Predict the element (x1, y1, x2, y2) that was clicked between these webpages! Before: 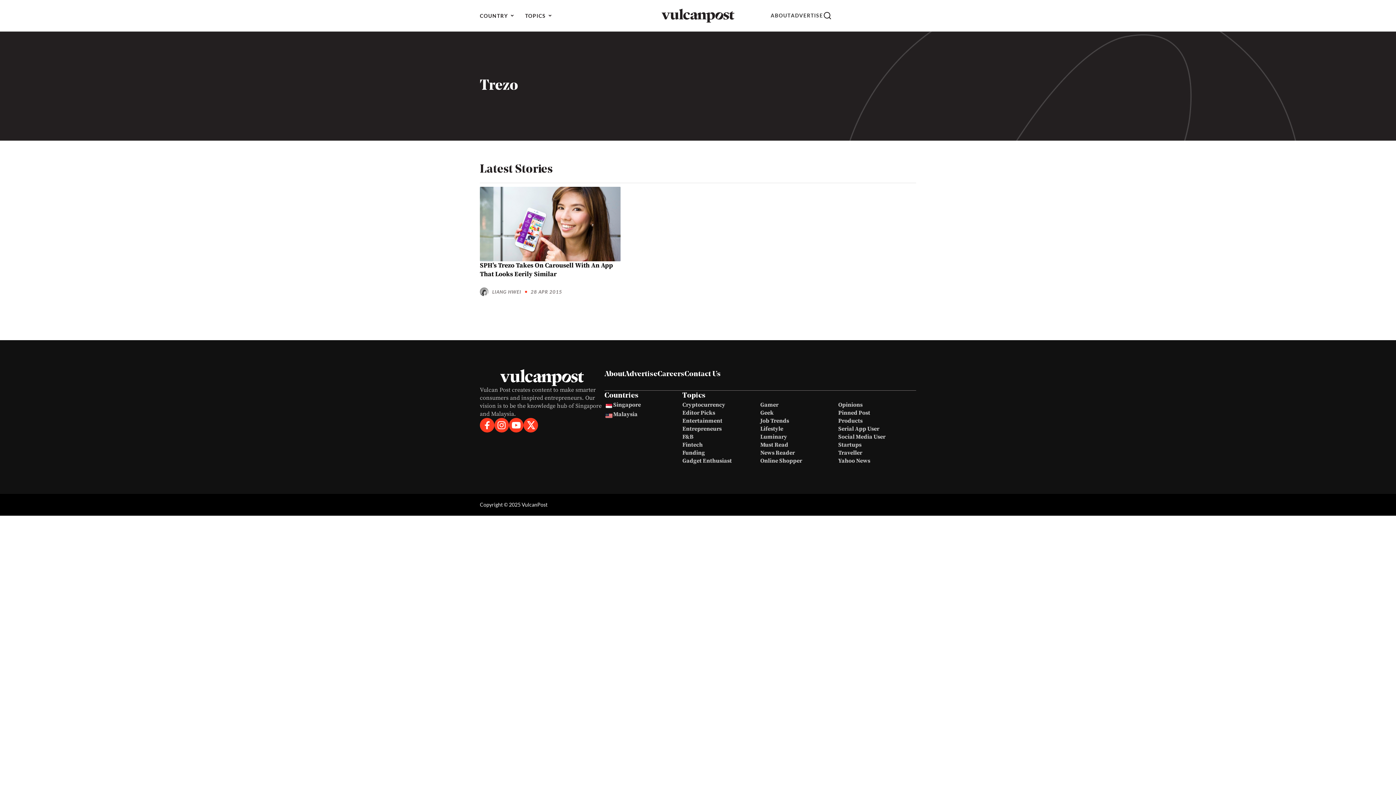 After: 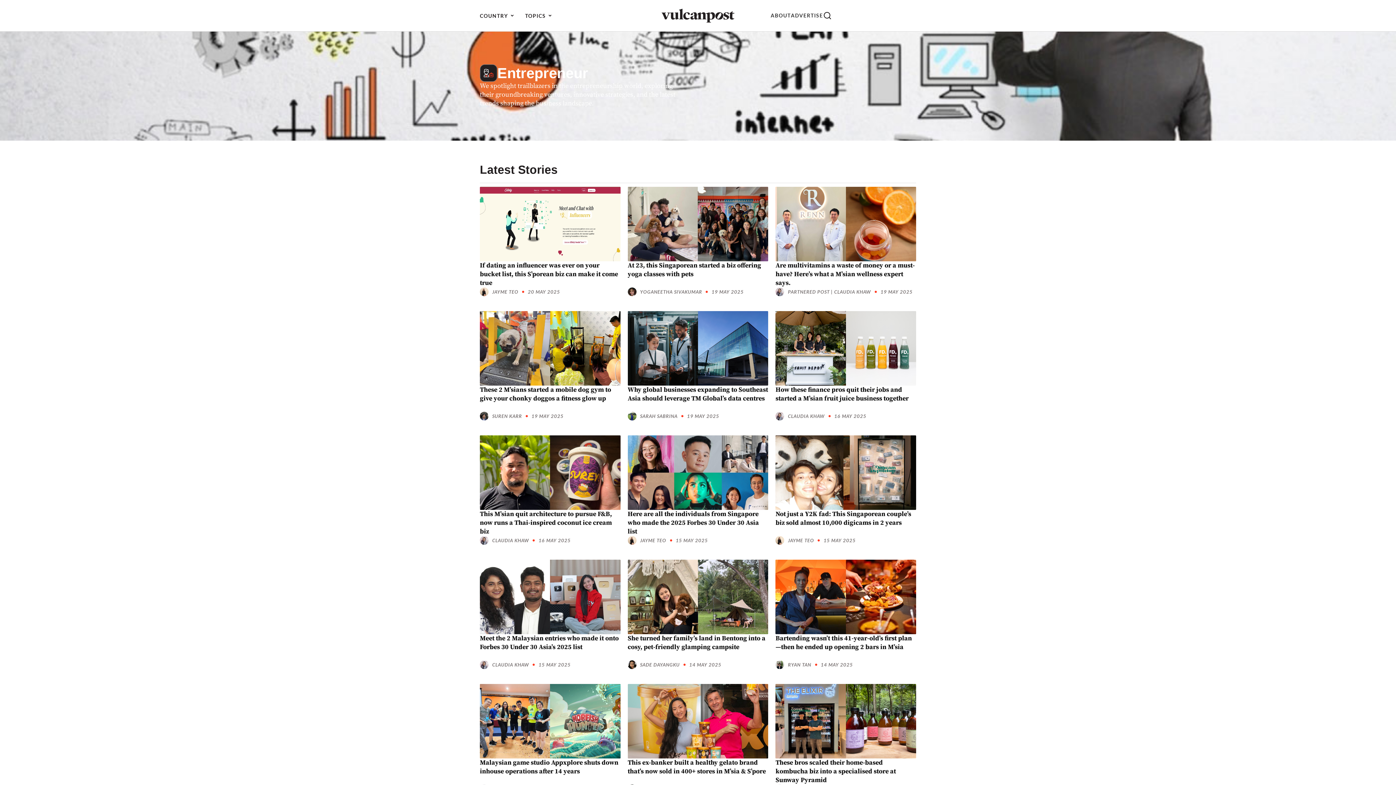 Action: label: Entrepreneurs bbox: (682, 425, 721, 432)